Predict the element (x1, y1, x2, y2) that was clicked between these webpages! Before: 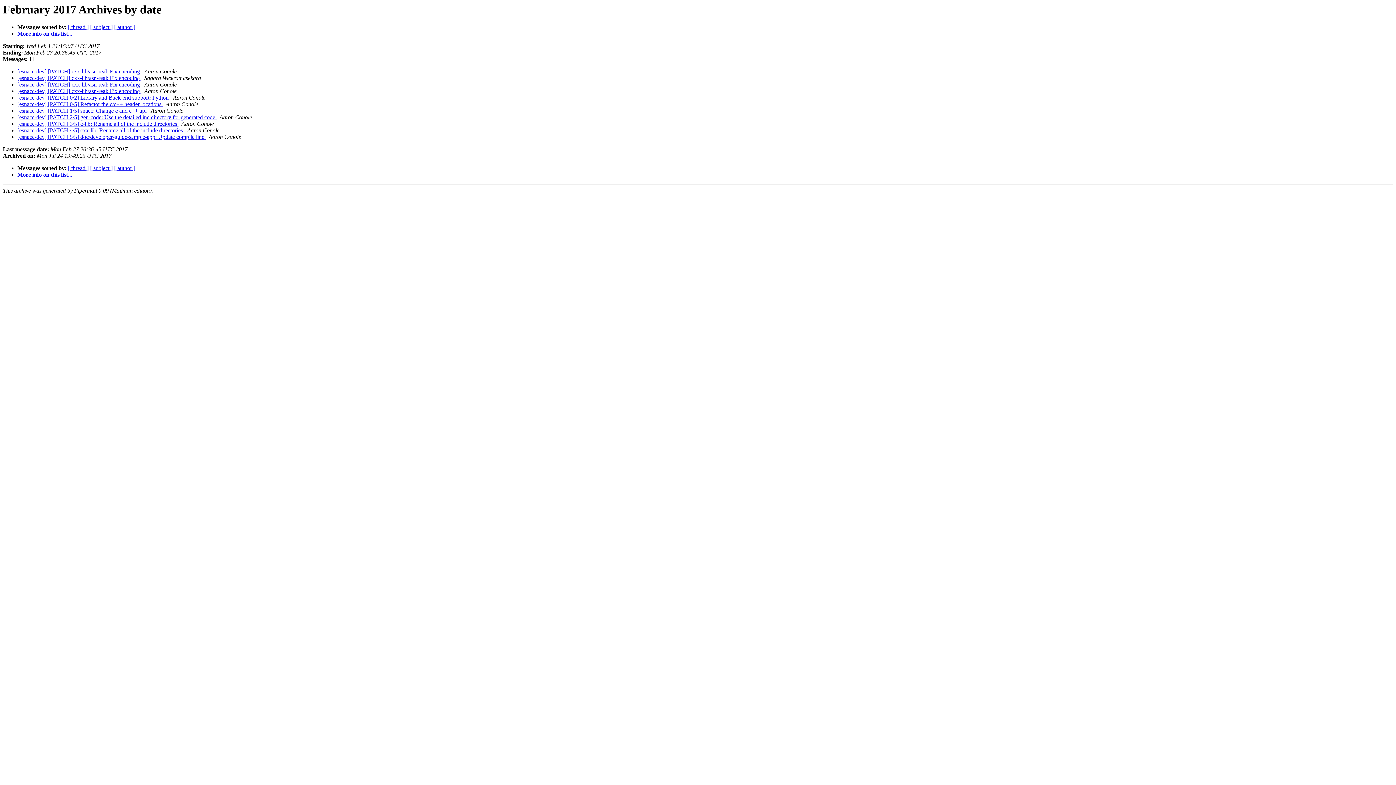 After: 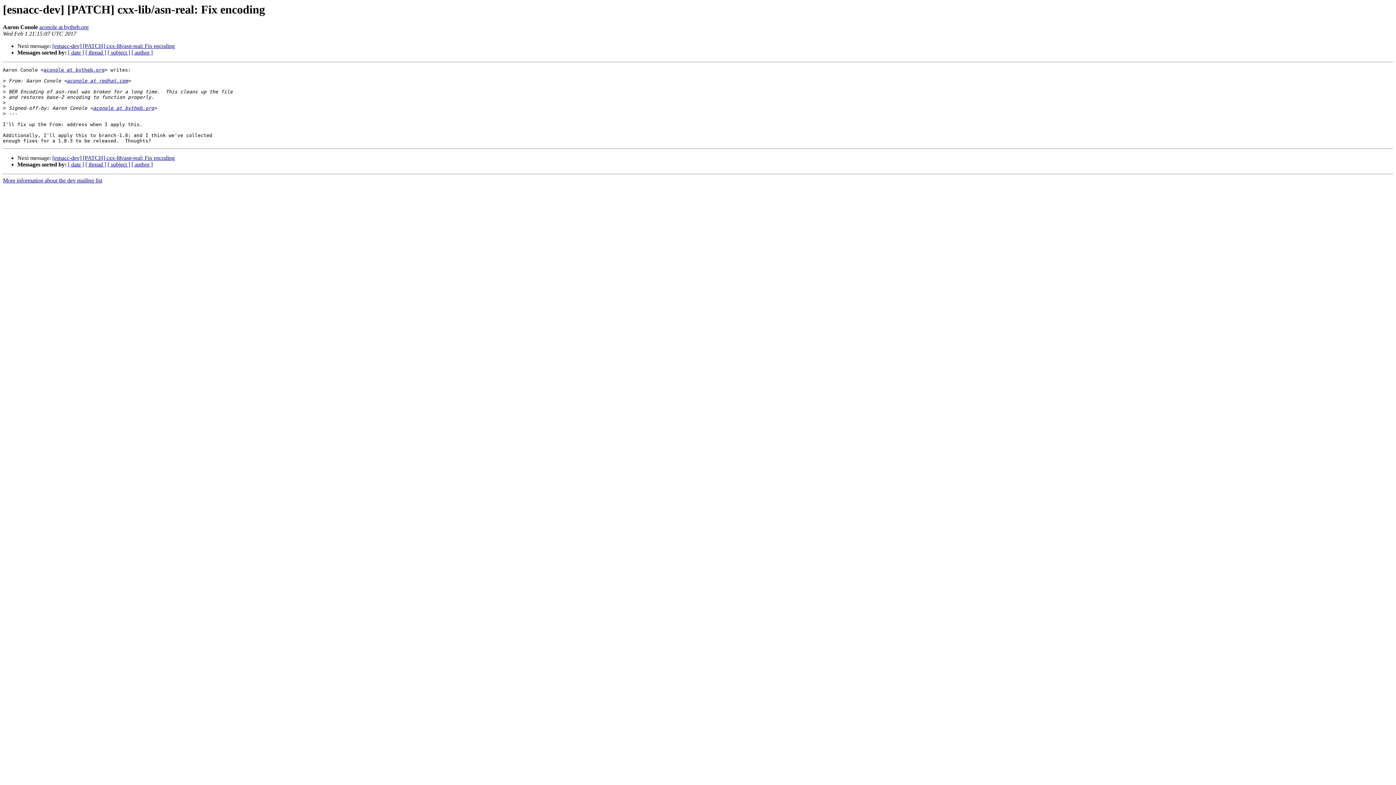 Action: label: [esnacc-dev] [PATCH] cxx-lib/asn-real: Fix encoding  bbox: (17, 68, 141, 74)